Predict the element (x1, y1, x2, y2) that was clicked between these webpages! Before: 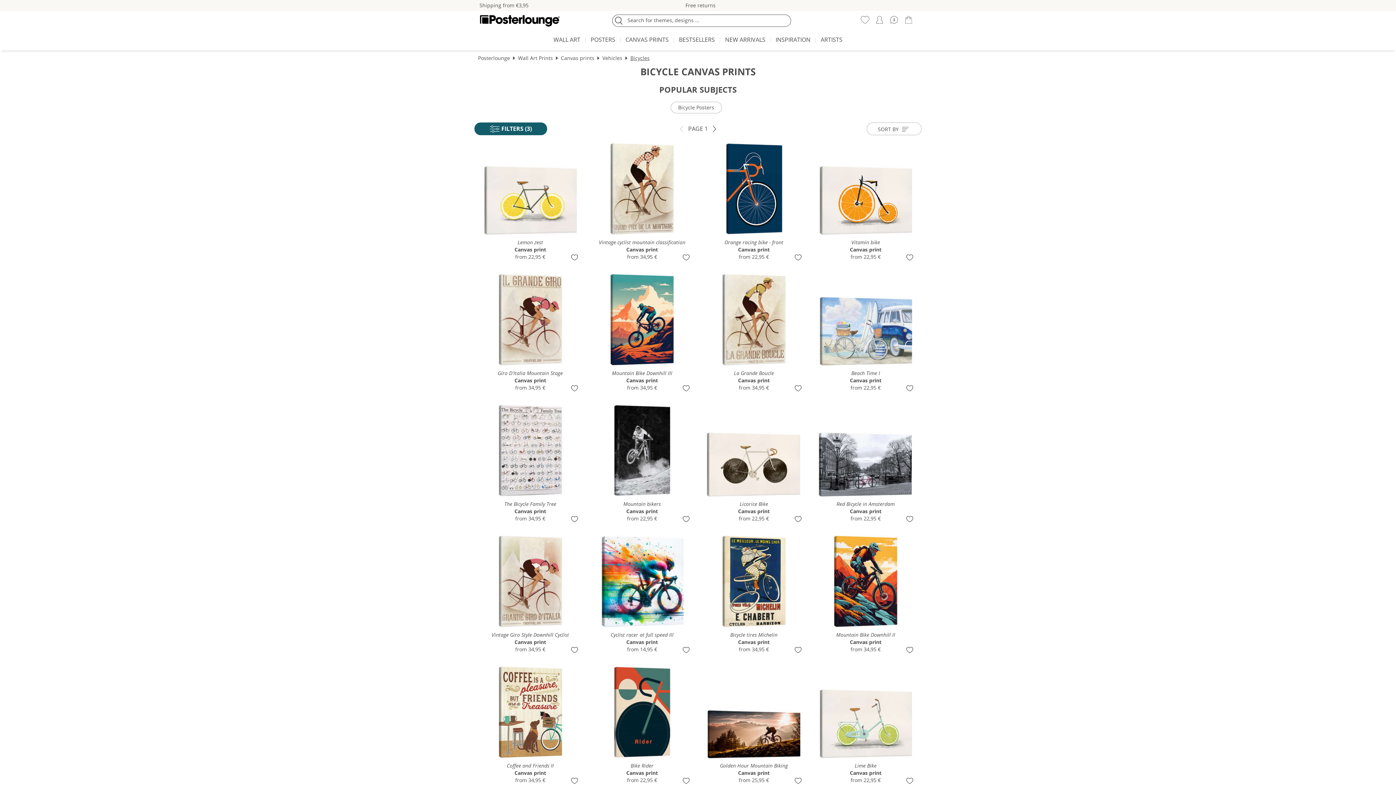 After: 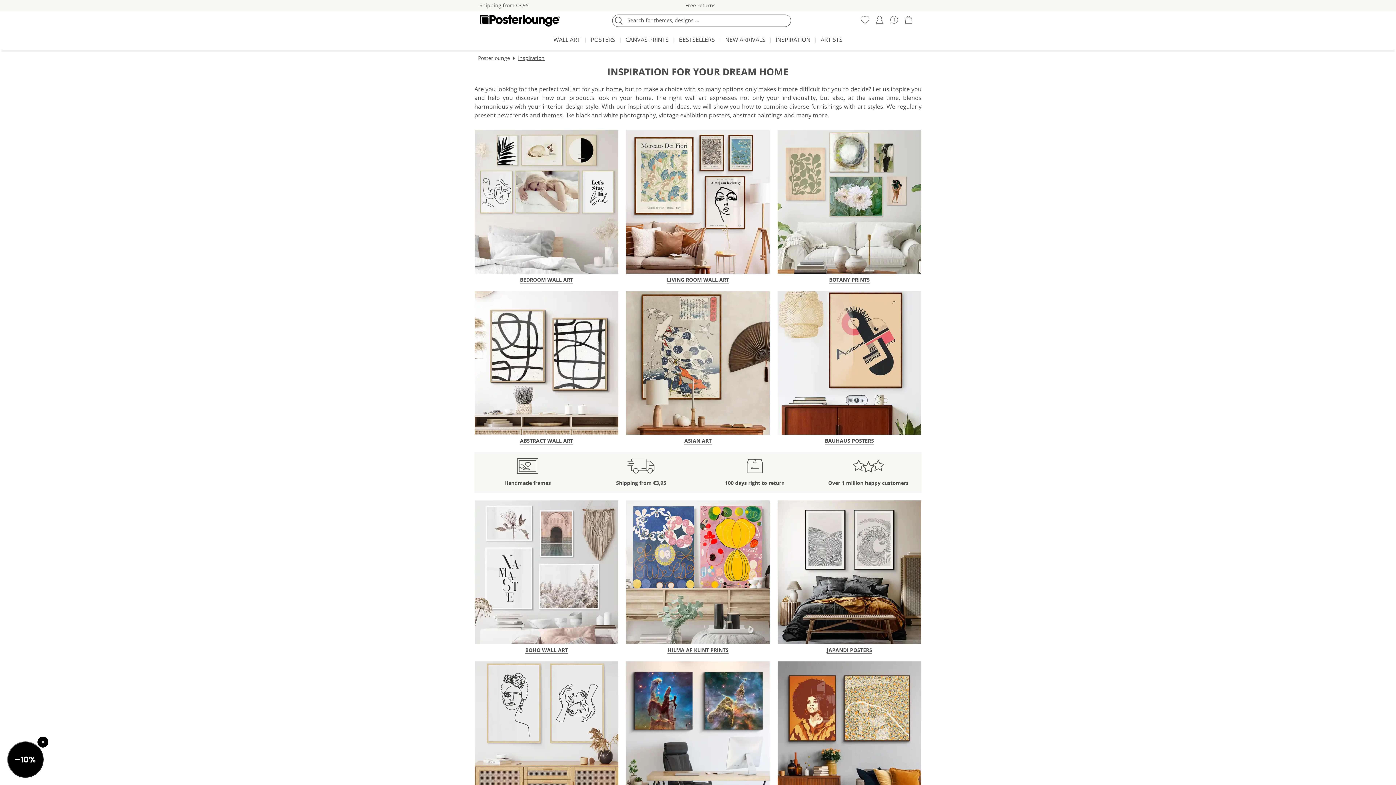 Action: label: INSPIRATION bbox: (772, 32, 814, 48)